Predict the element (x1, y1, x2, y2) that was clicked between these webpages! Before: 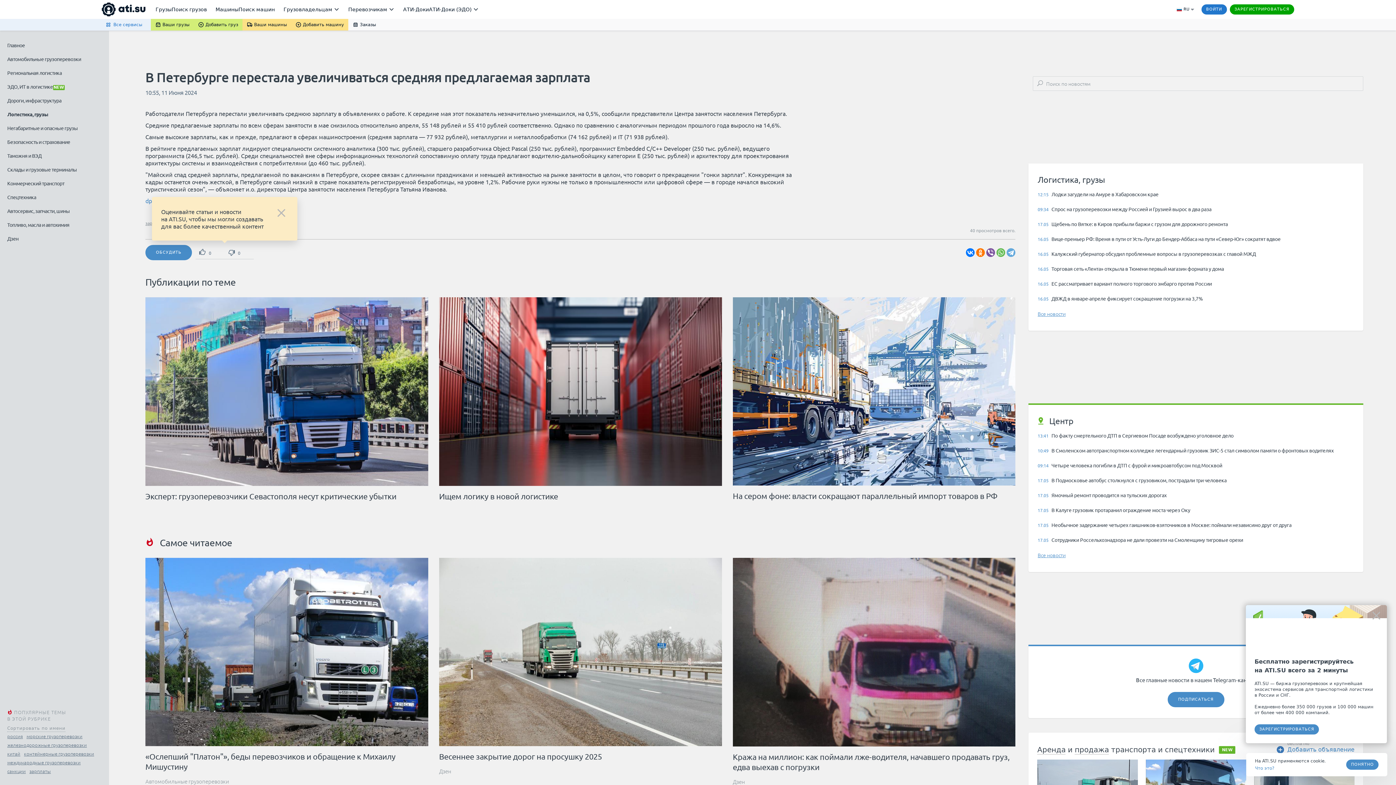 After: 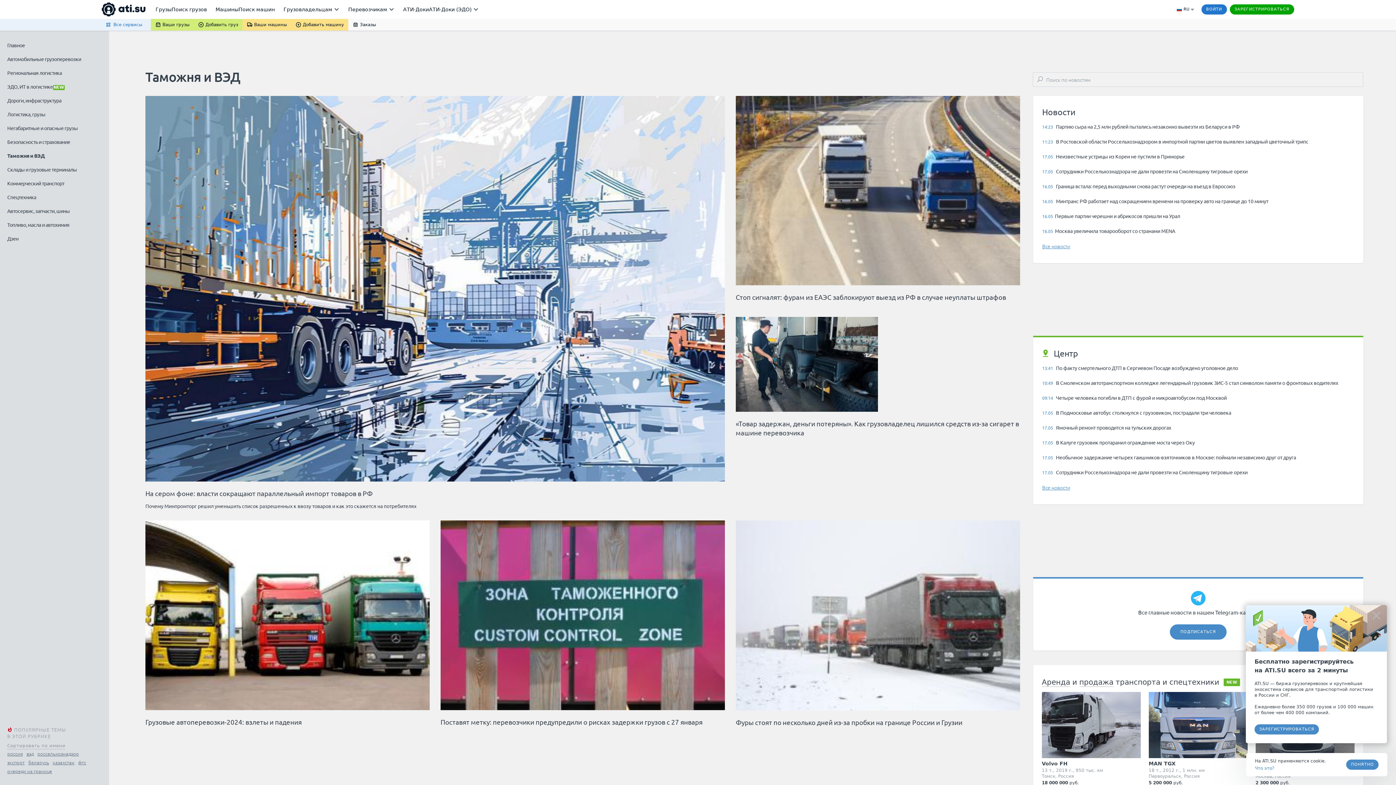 Action: bbox: (7, 148, 41, 162) label: Таможня и ВЭД